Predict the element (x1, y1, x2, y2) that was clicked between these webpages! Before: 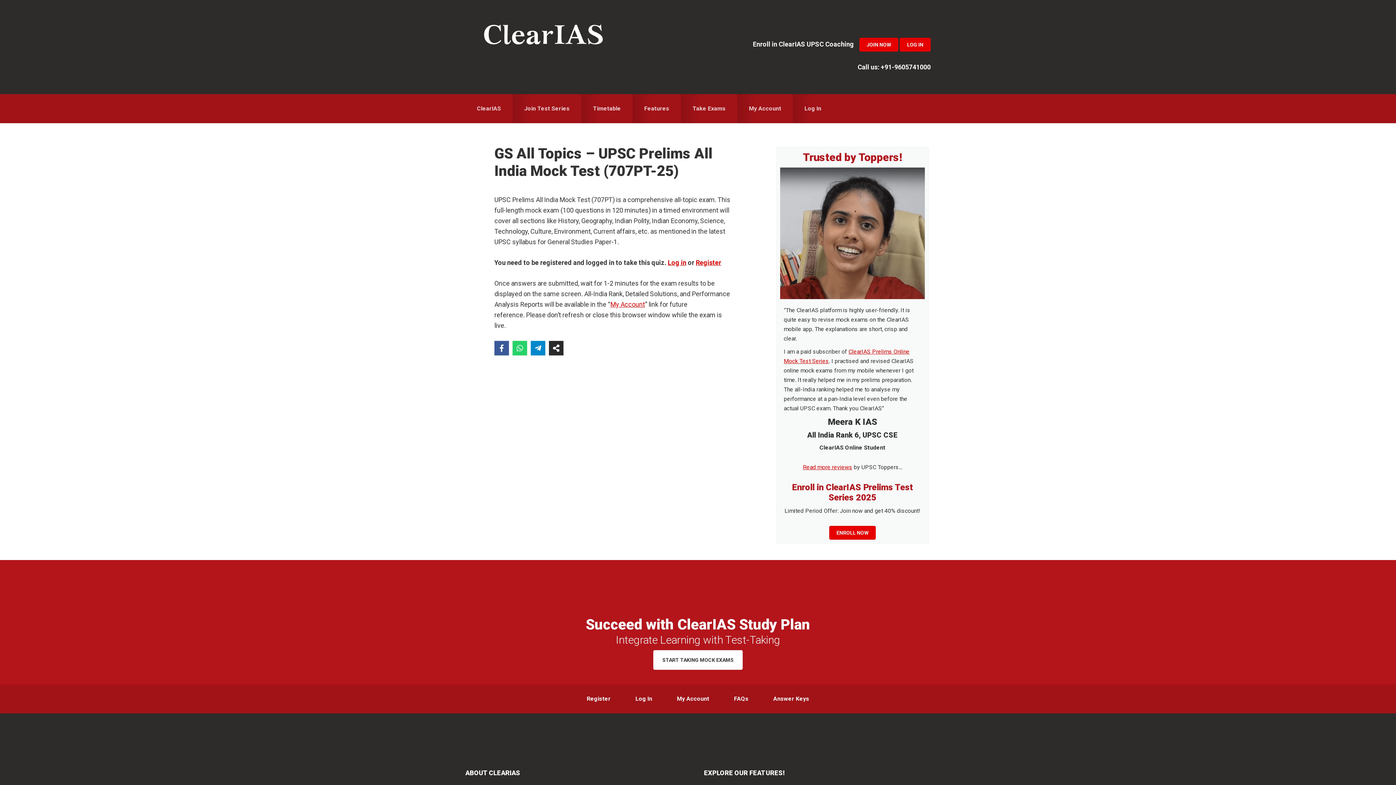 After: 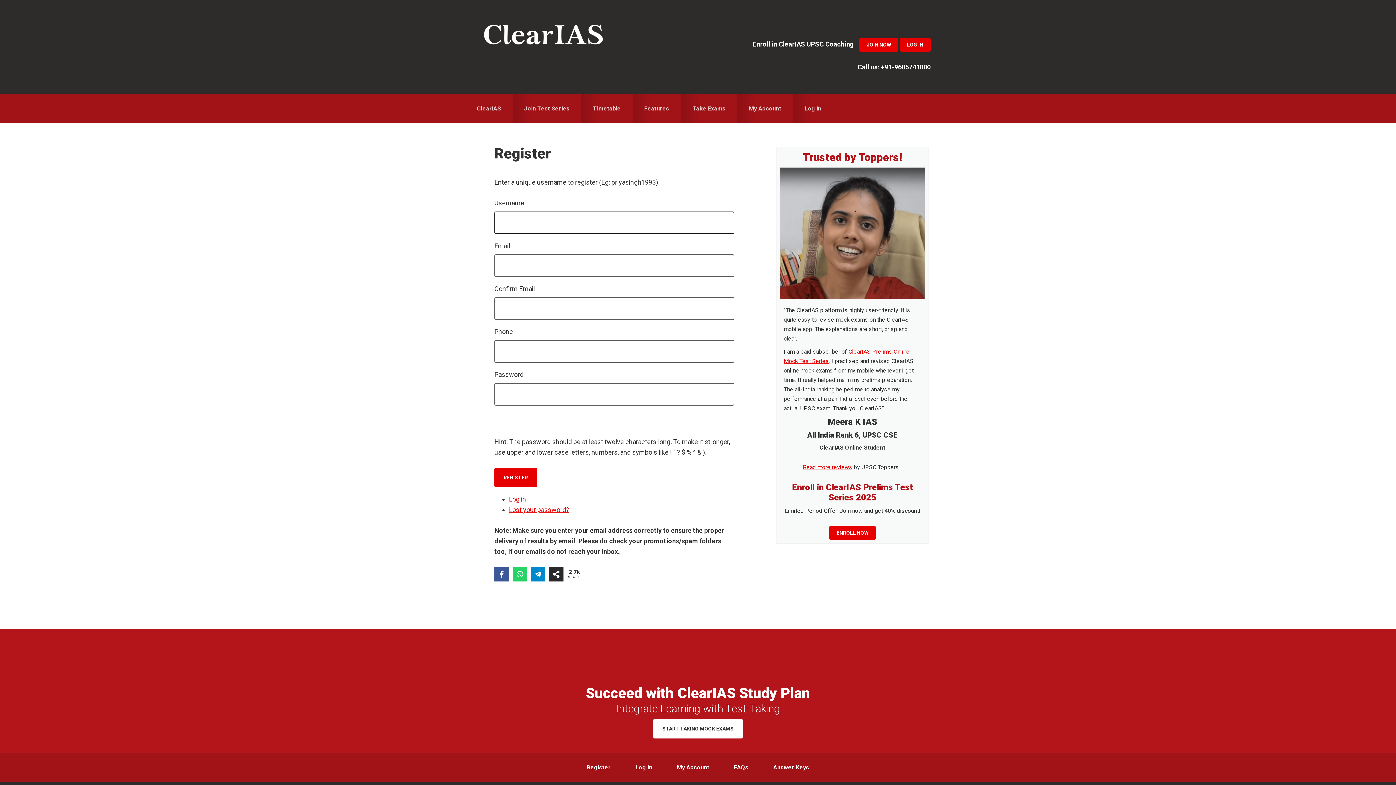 Action: label: Register bbox: (575, 684, 622, 713)